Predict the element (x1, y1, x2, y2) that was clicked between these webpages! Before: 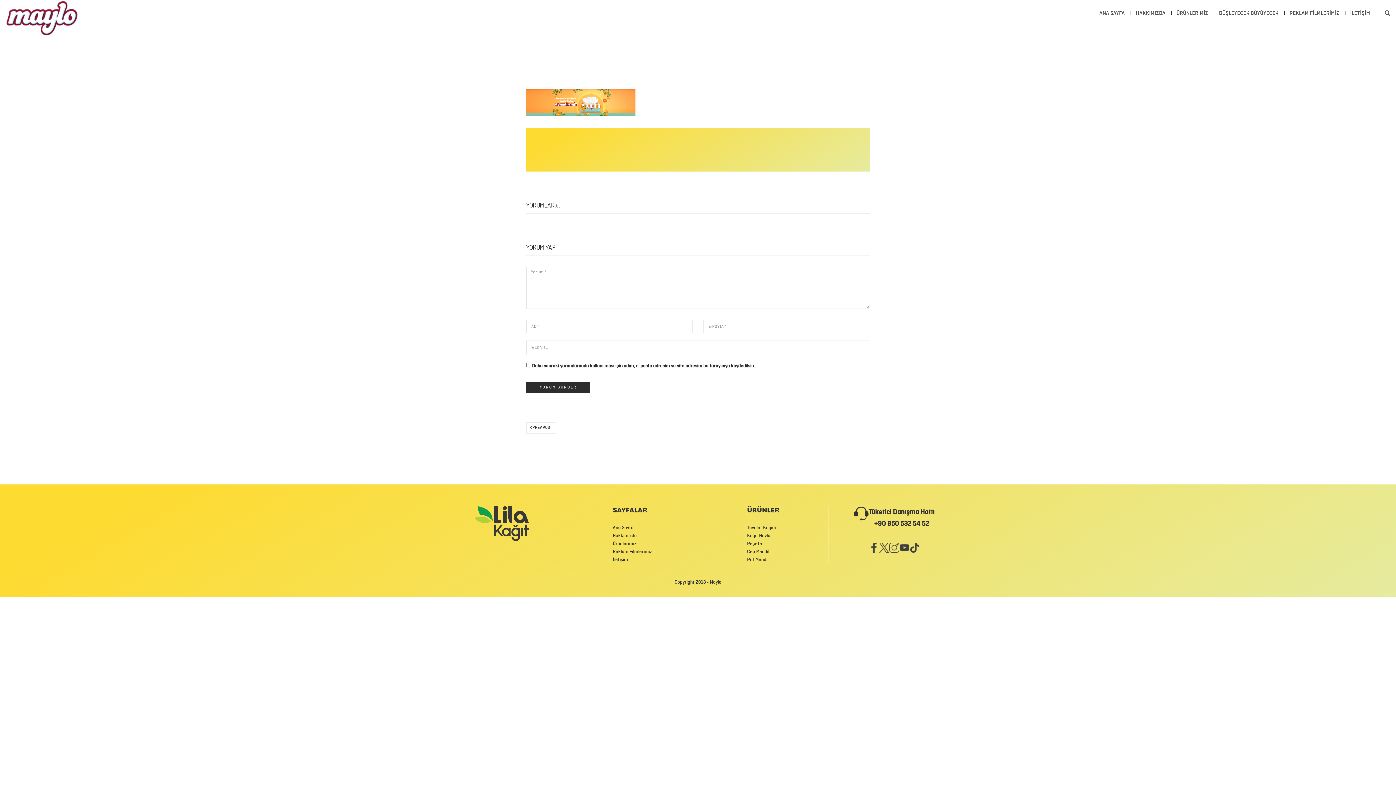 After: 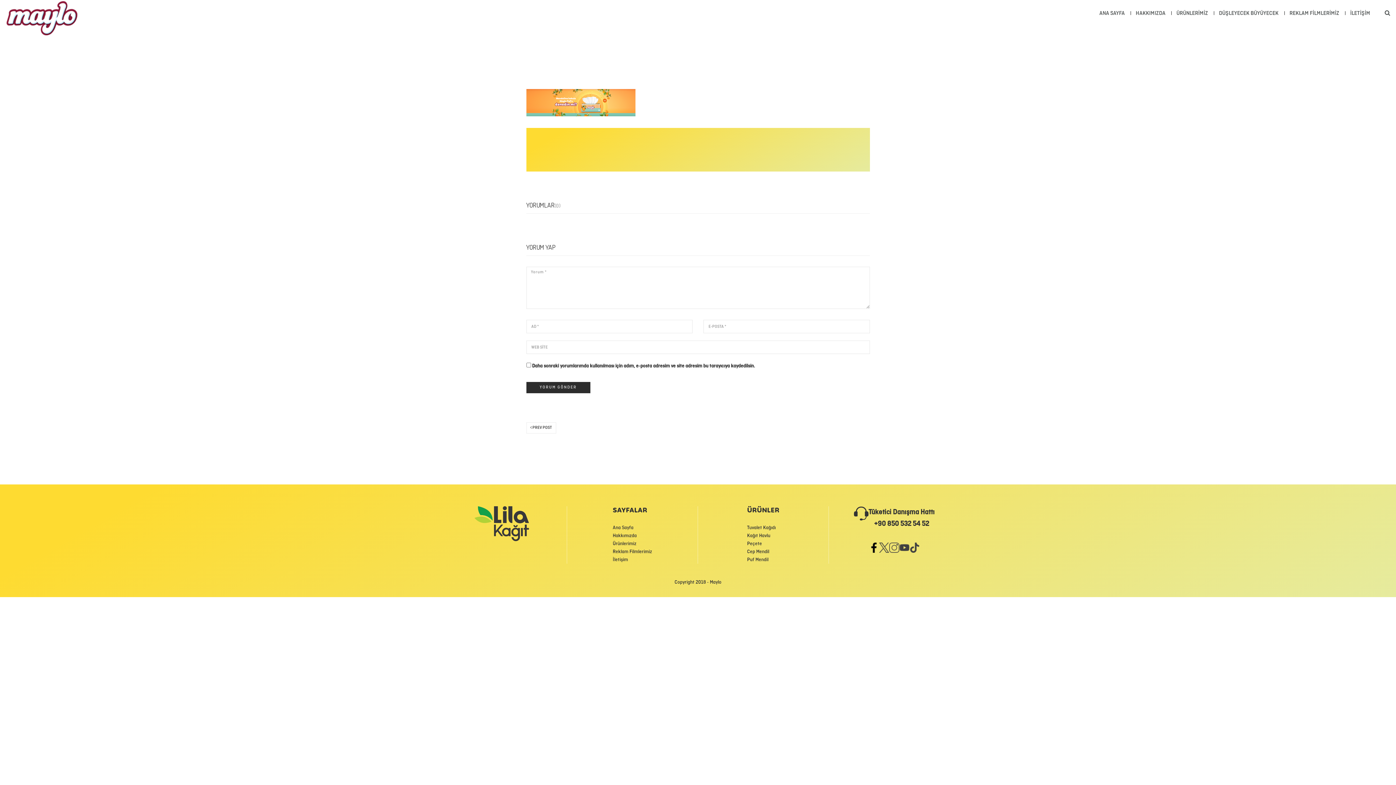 Action: bbox: (869, 542, 879, 553)